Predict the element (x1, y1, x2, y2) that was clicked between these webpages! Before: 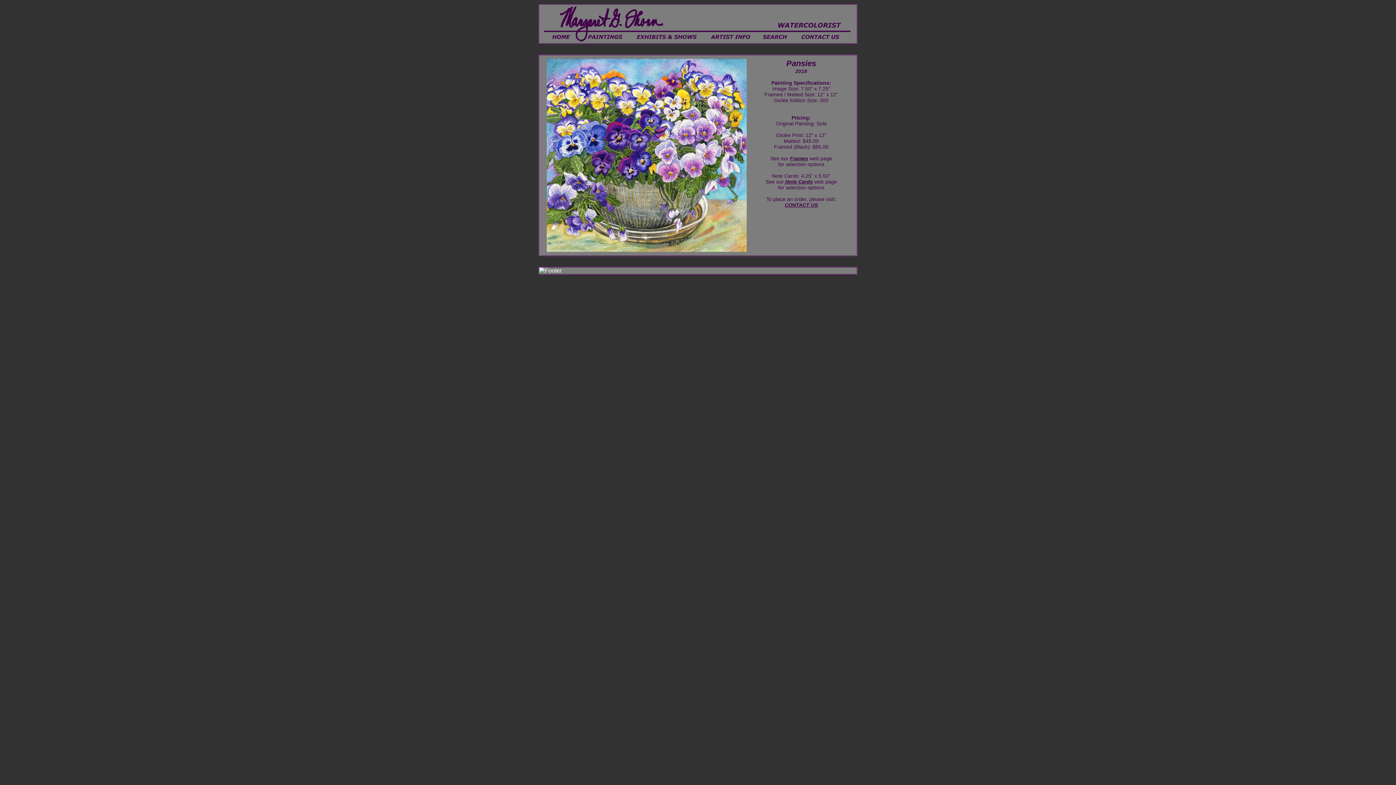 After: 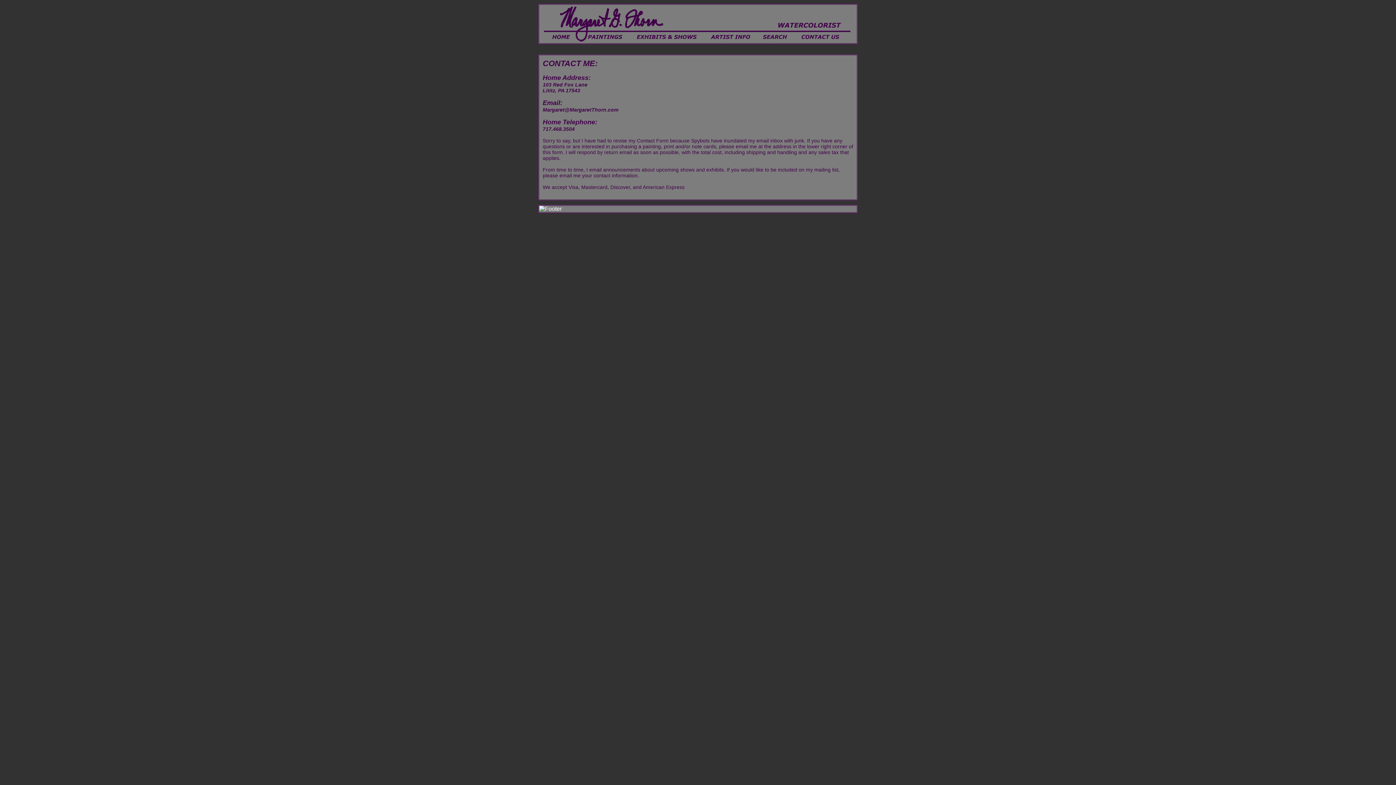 Action: bbox: (784, 202, 818, 208) label: CONTACT US